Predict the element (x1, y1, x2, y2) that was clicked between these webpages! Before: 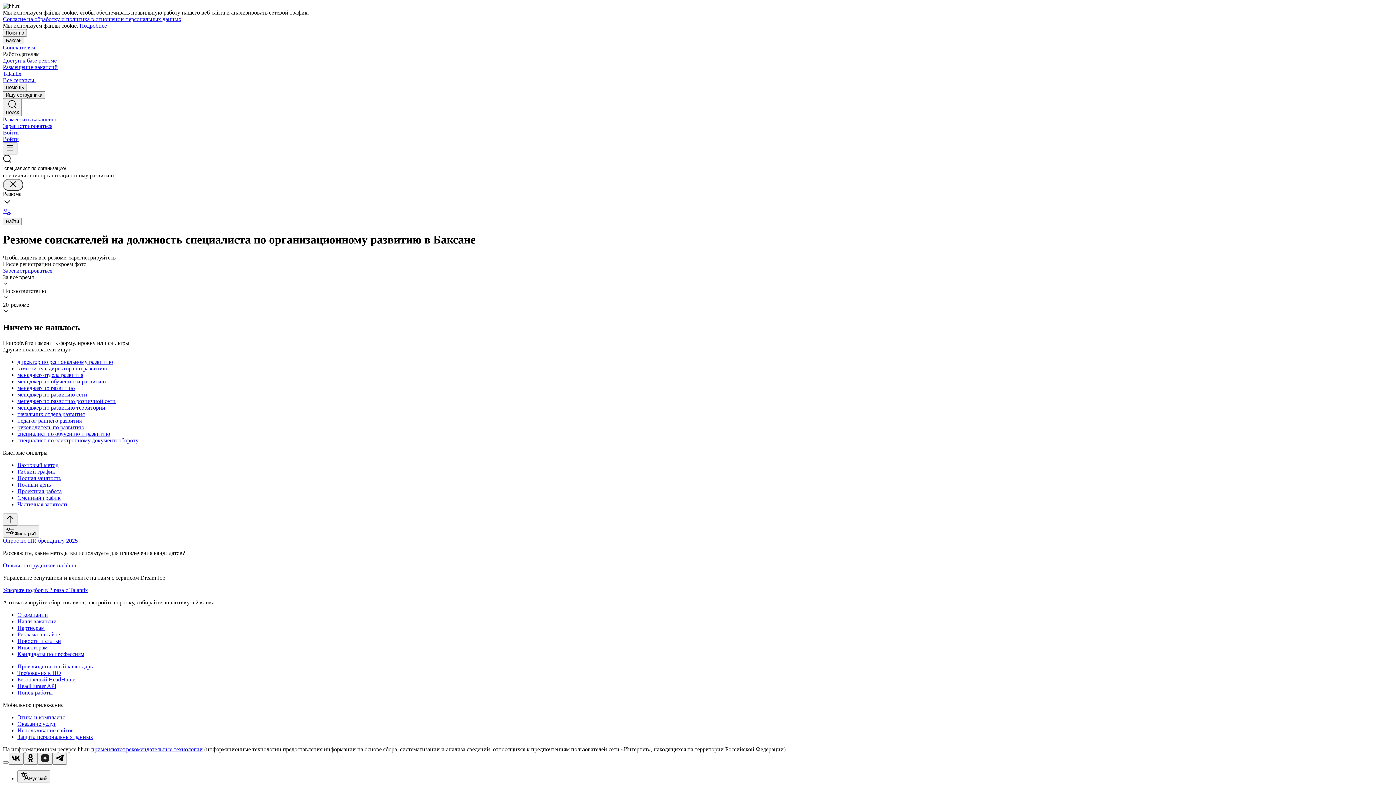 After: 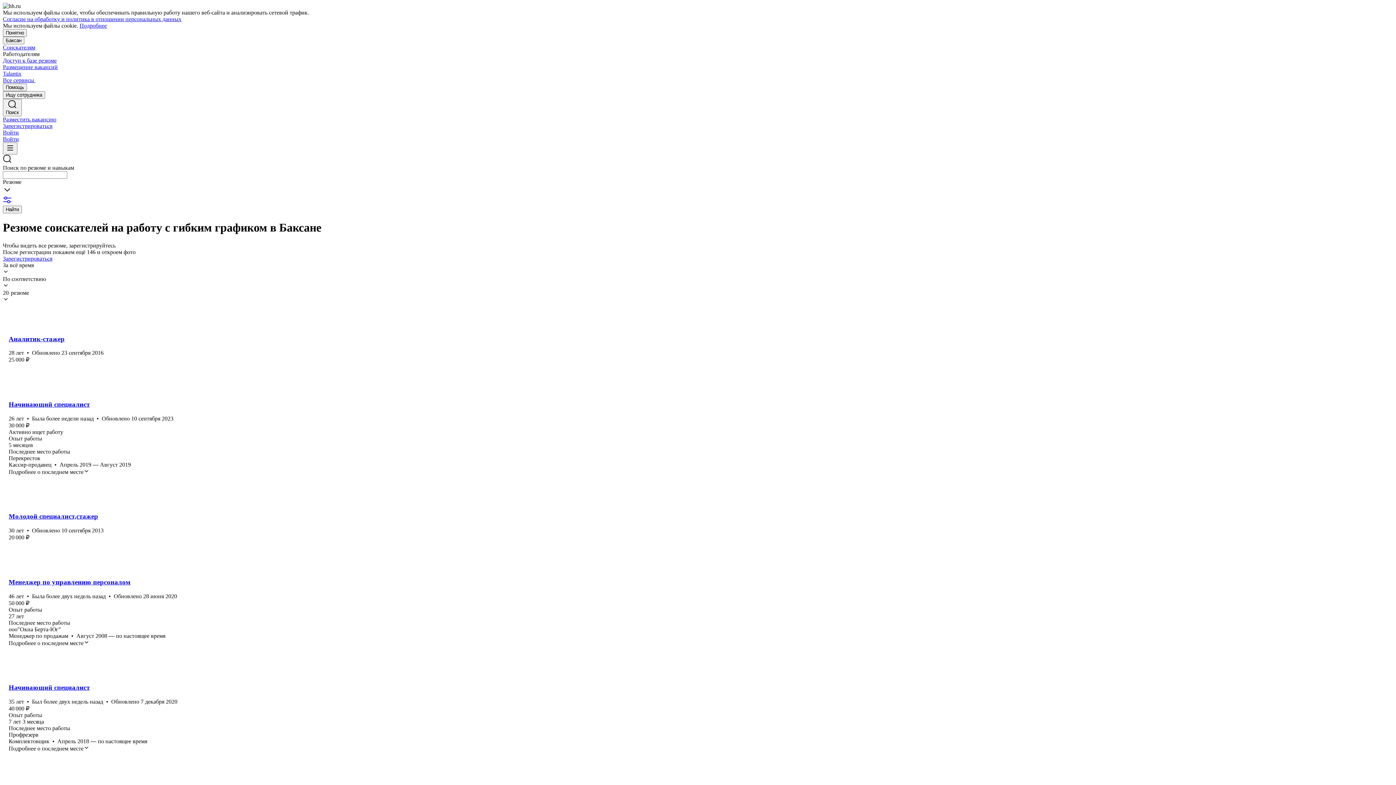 Action: label: Гибкий график bbox: (17, 468, 1393, 475)